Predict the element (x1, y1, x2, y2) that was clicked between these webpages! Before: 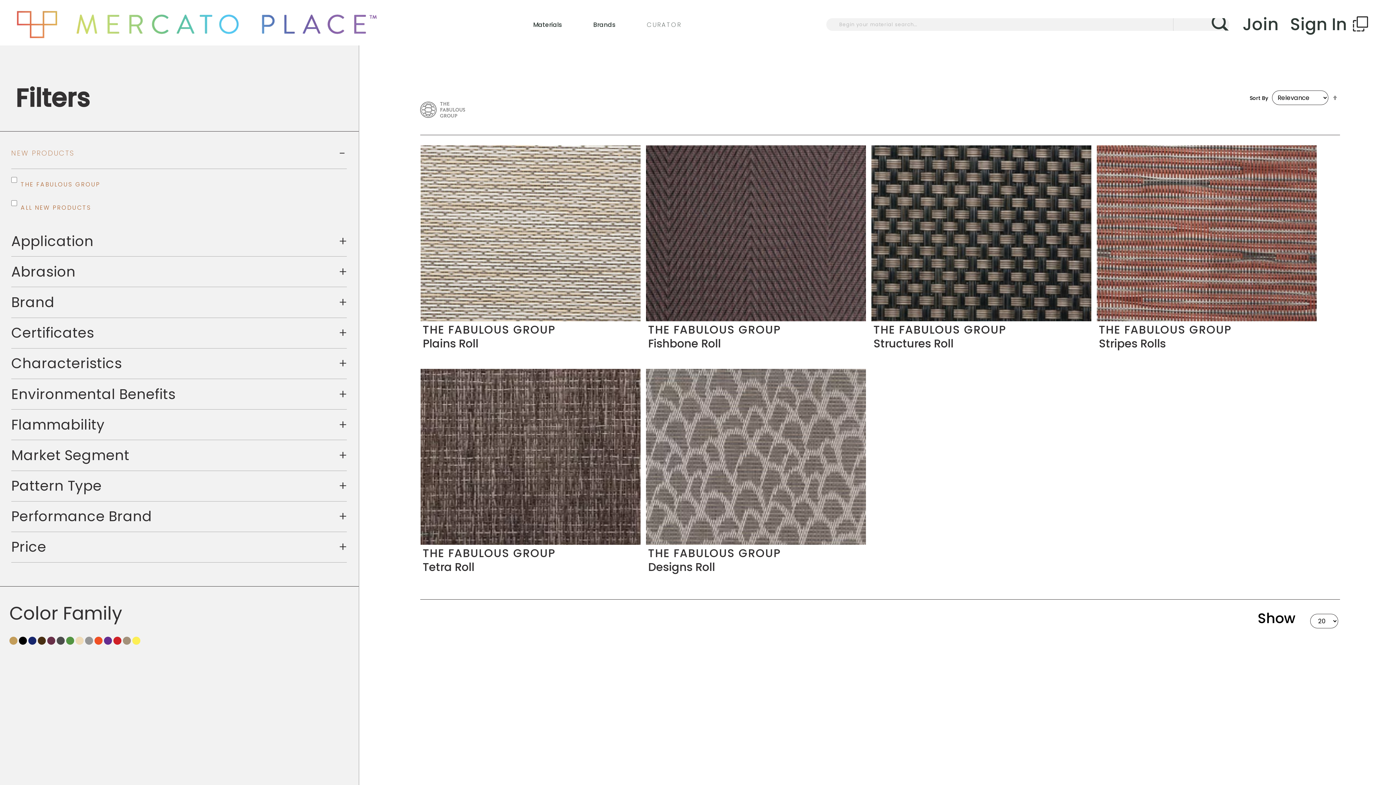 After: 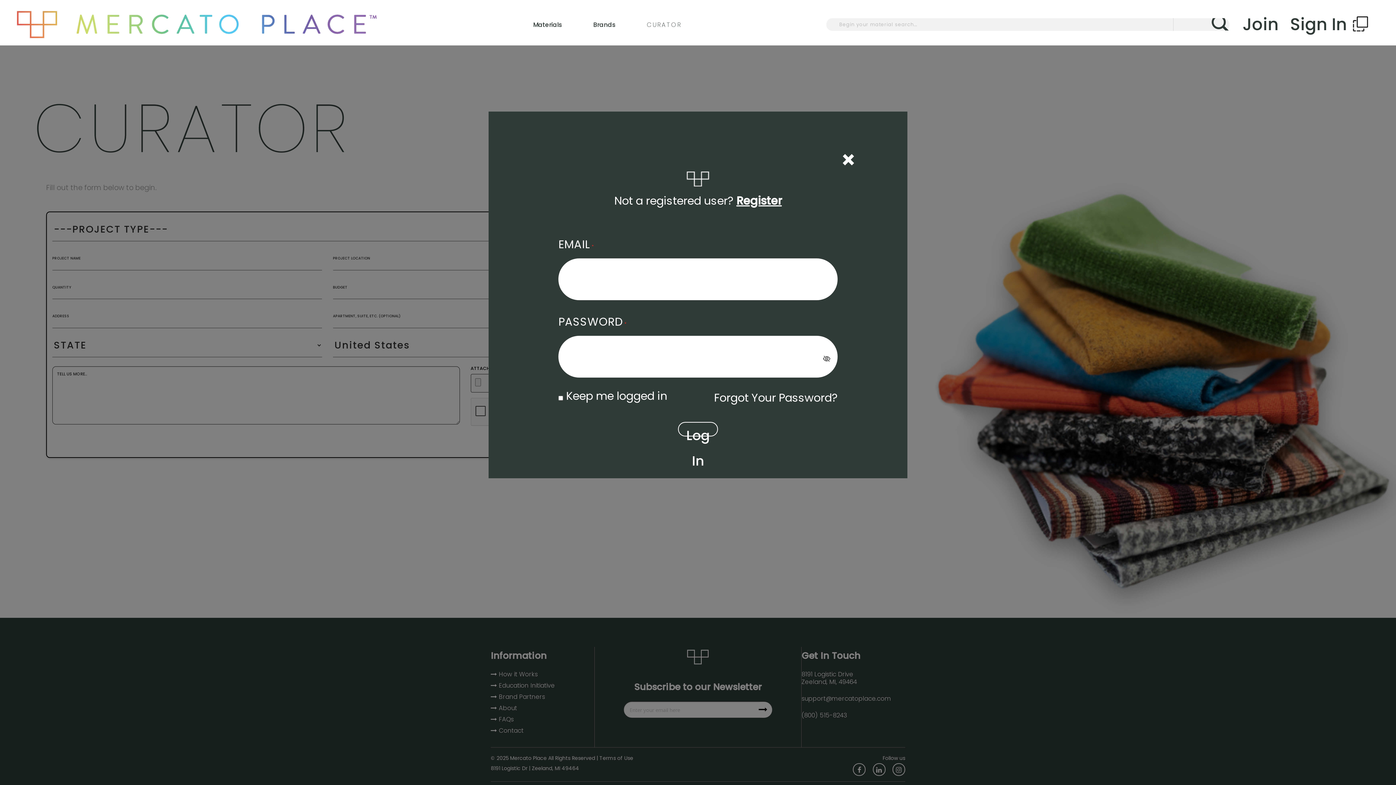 Action: bbox: (645, 20, 683, 28) label: CURATOR